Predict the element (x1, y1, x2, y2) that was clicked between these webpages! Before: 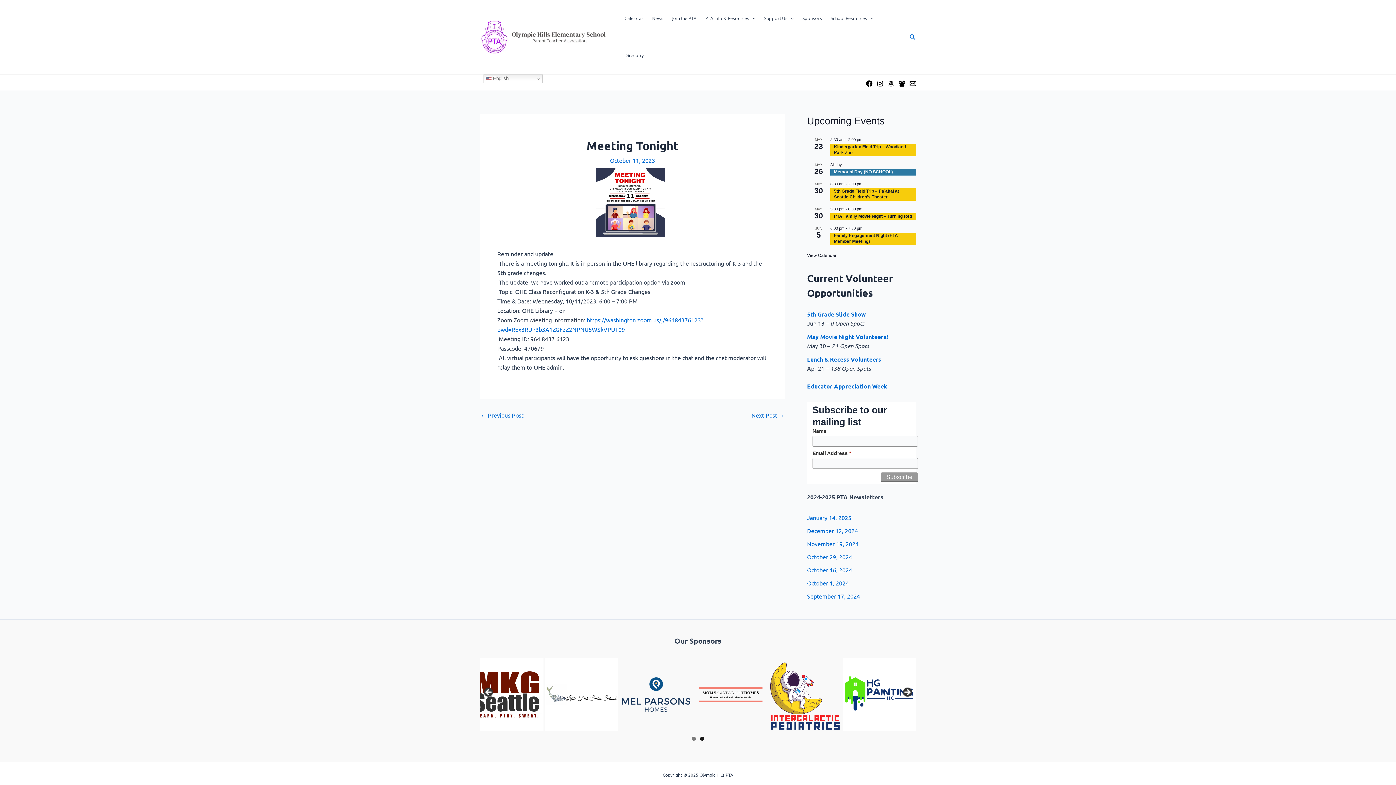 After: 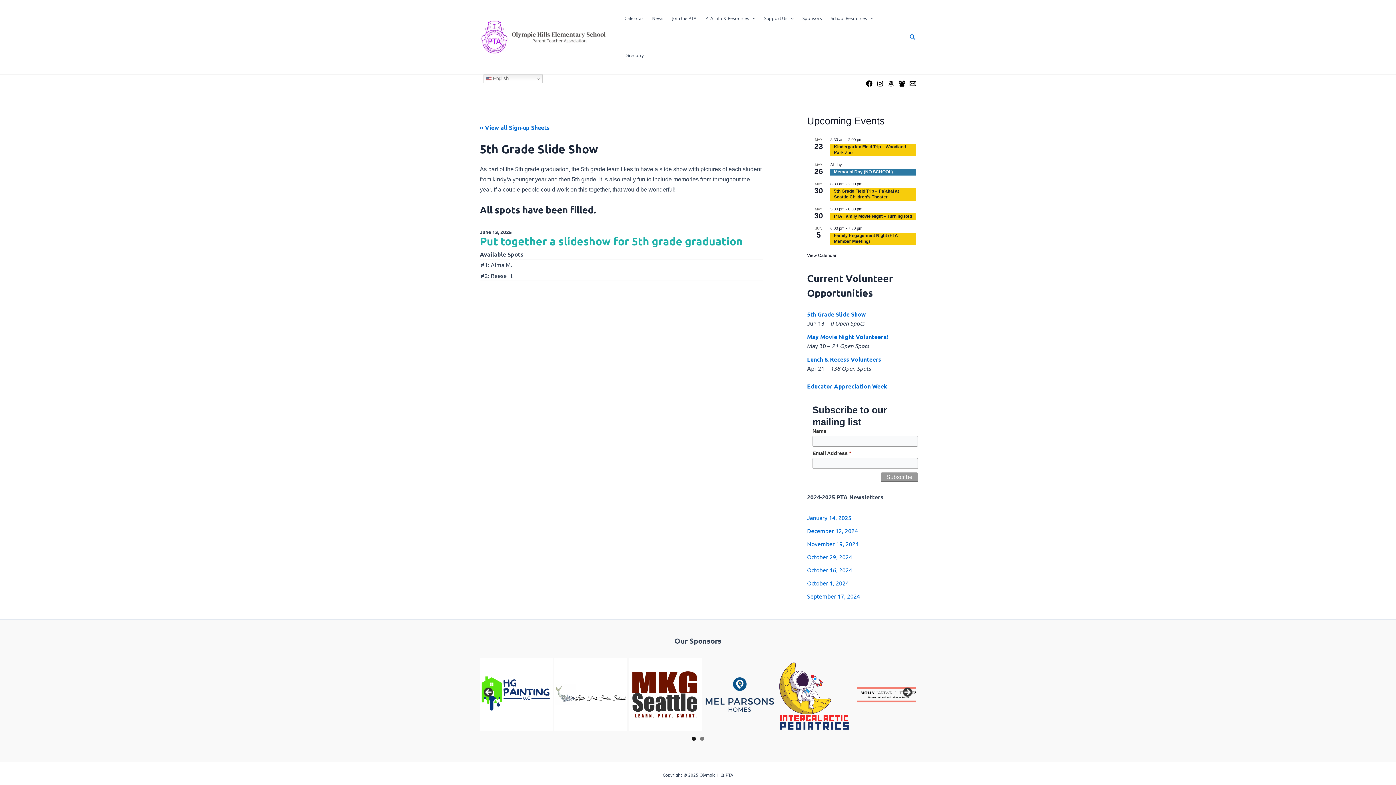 Action: bbox: (807, 310, 866, 318) label: 5th Grade Slide Show